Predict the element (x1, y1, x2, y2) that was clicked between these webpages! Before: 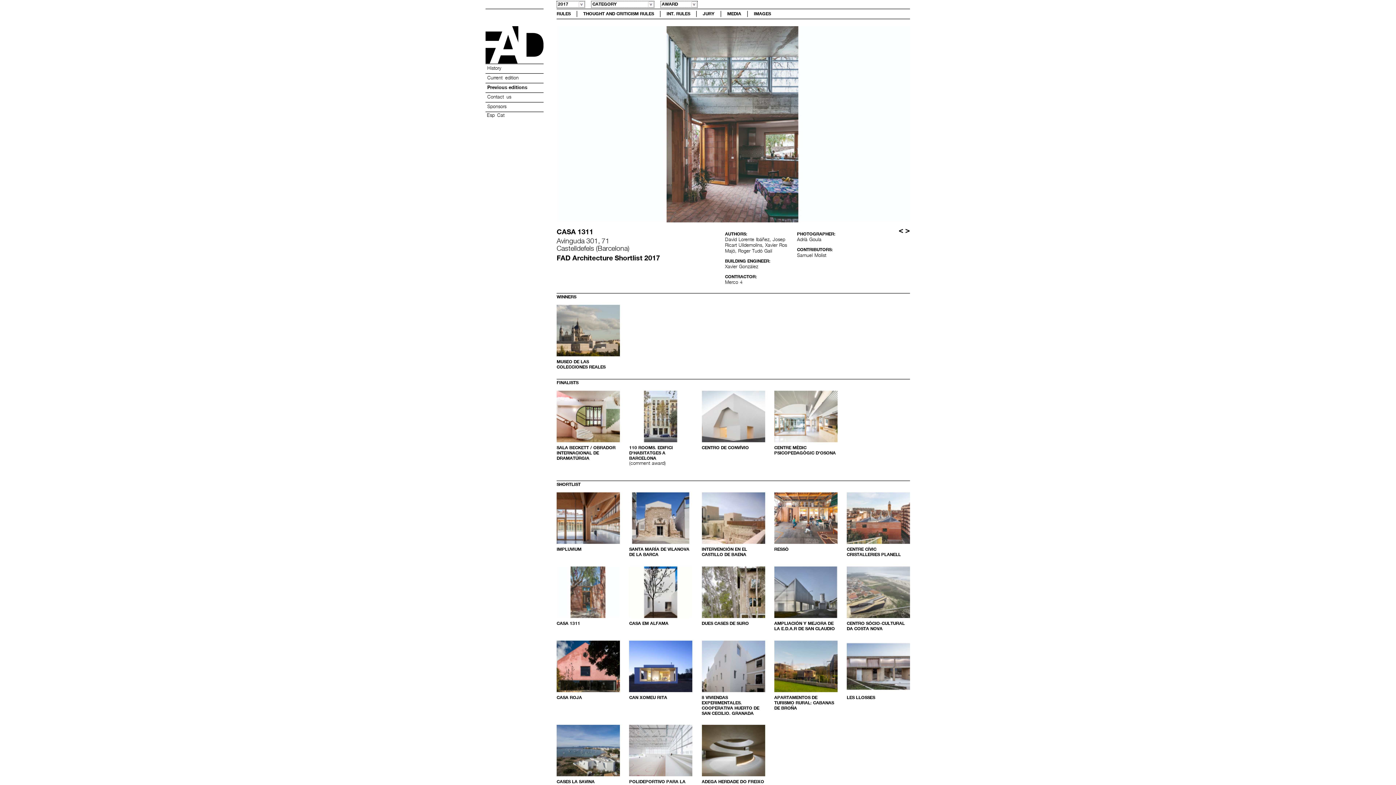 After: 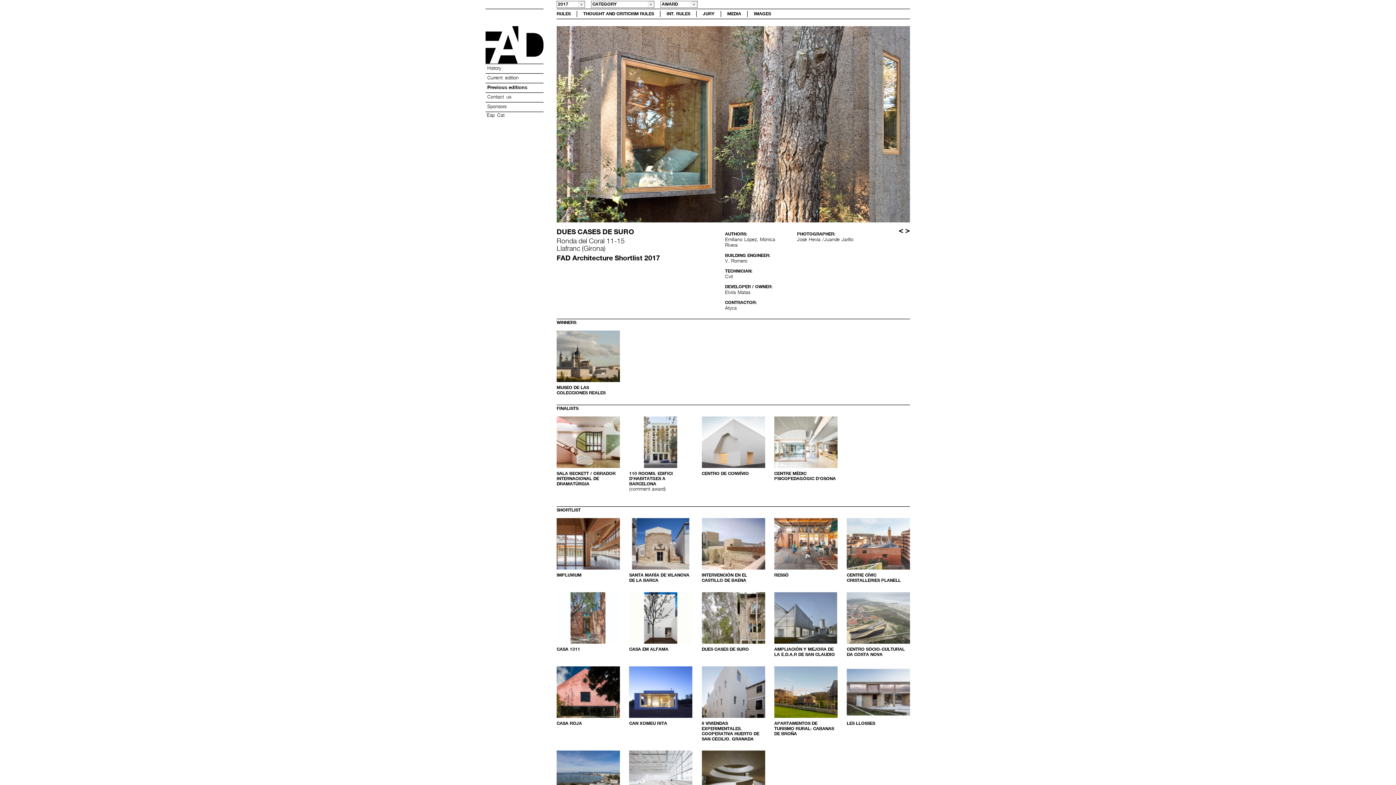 Action: bbox: (701, 588, 765, 595)